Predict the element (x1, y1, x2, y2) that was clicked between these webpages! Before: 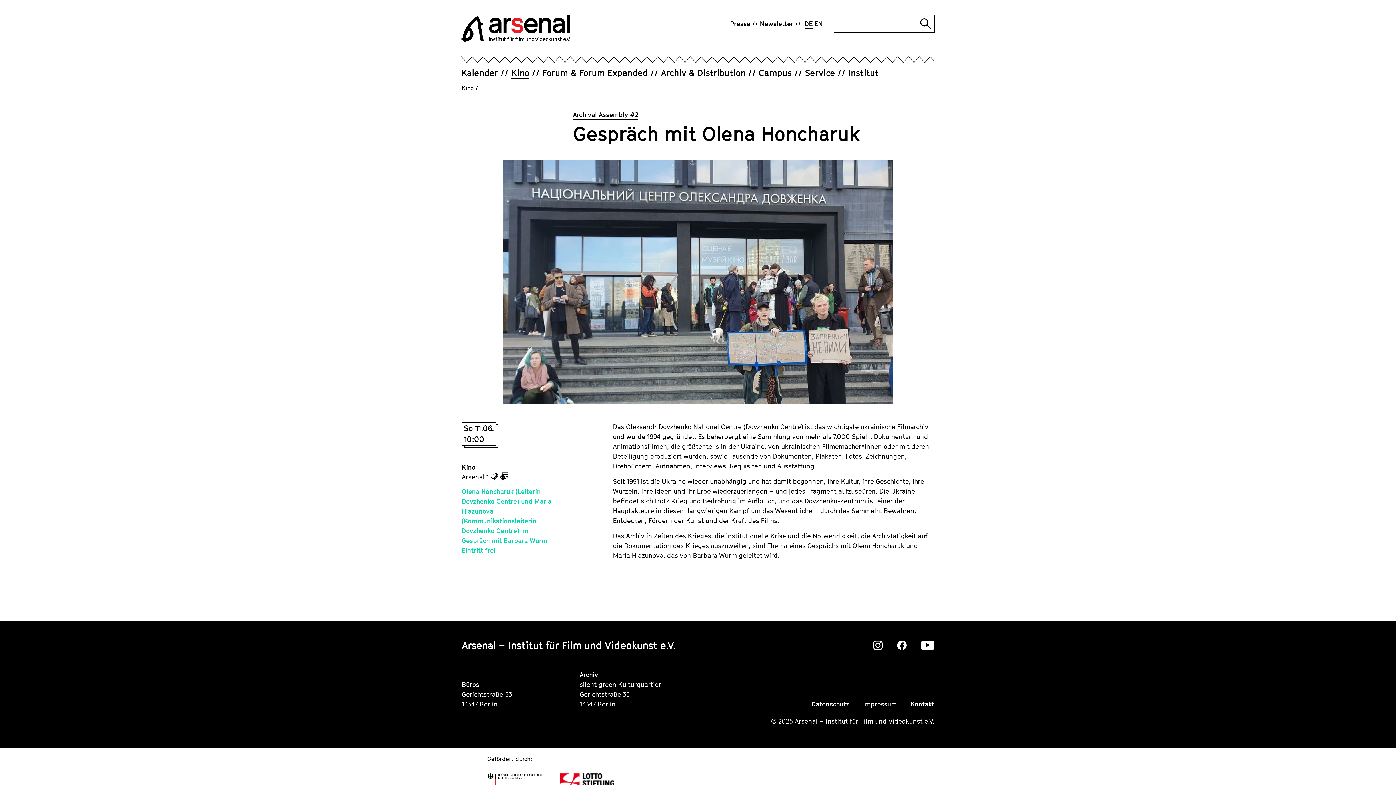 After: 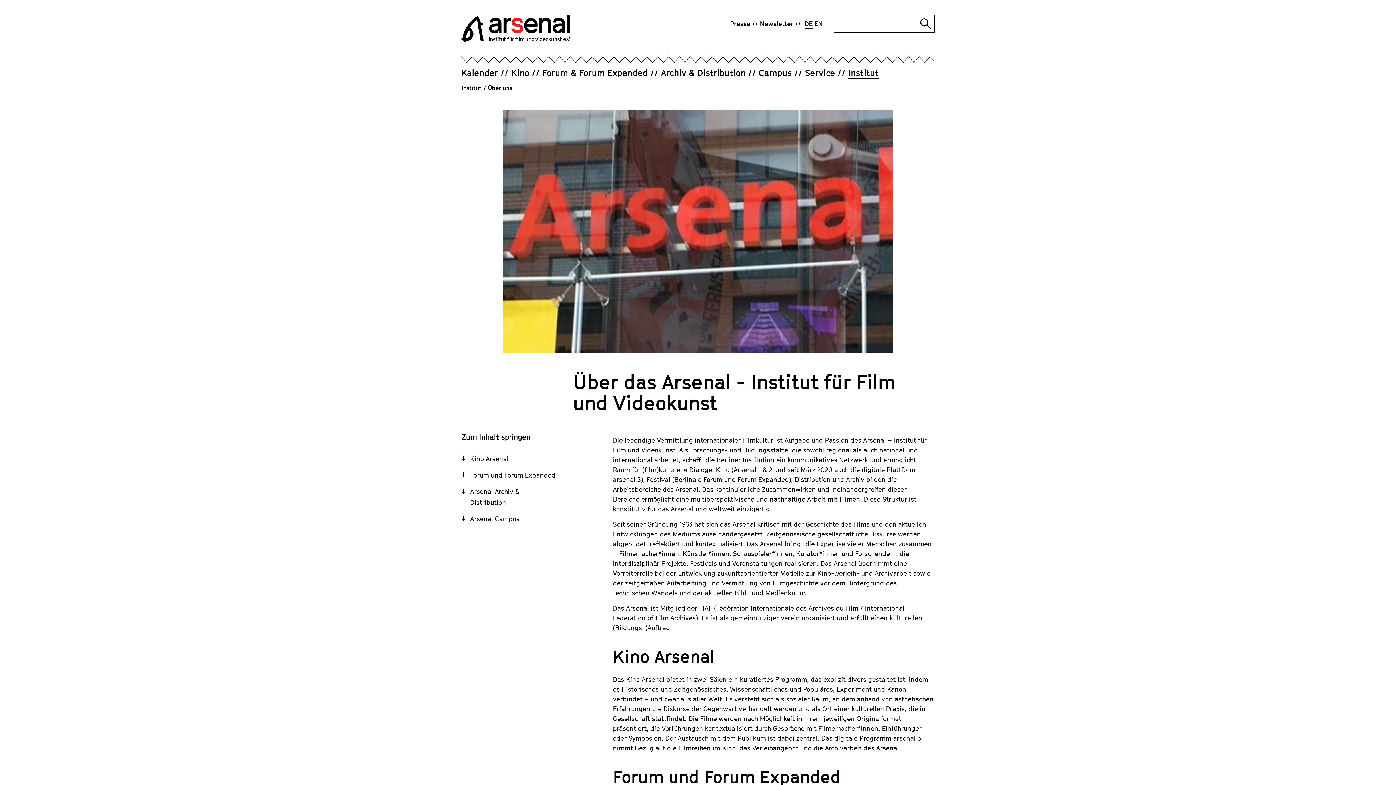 Action: label: Institut bbox: (848, 66, 878, 78)